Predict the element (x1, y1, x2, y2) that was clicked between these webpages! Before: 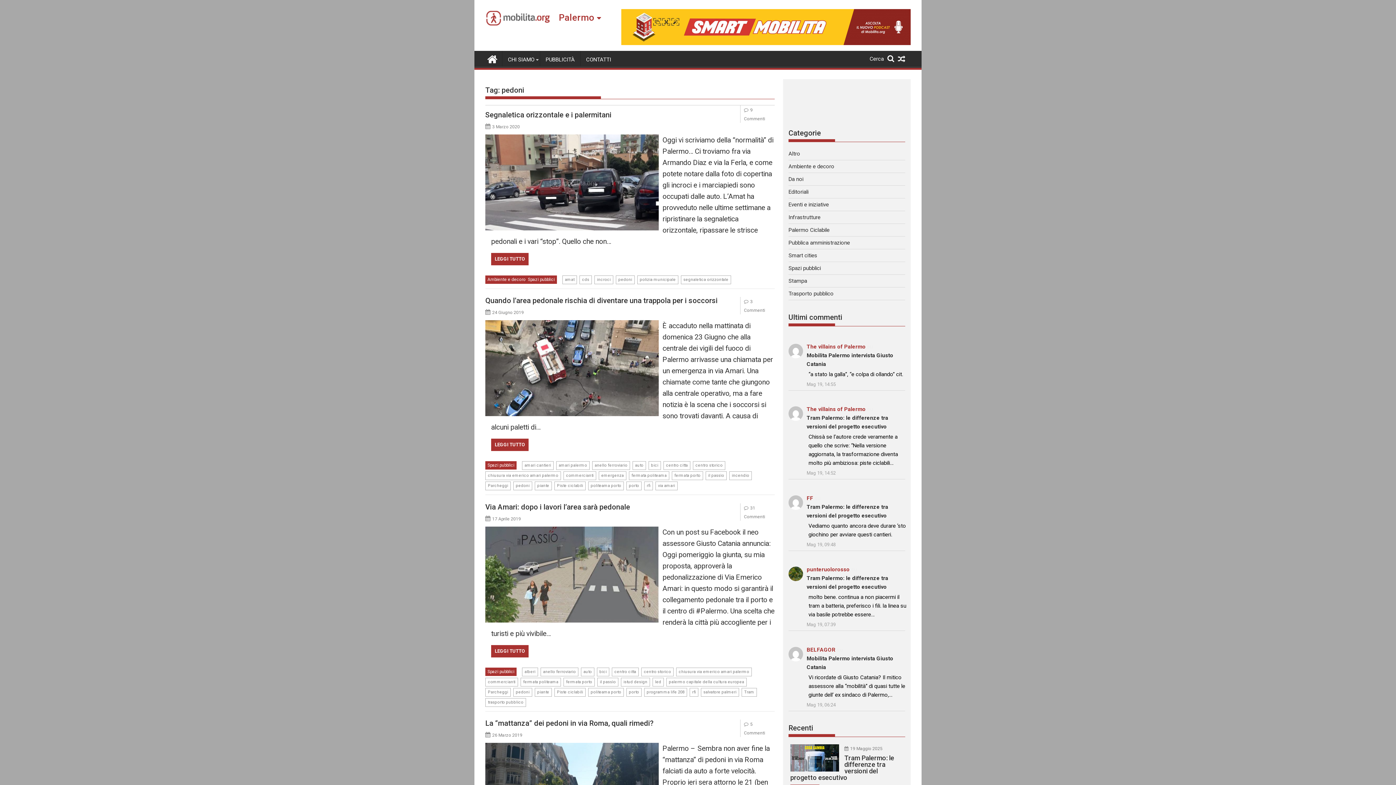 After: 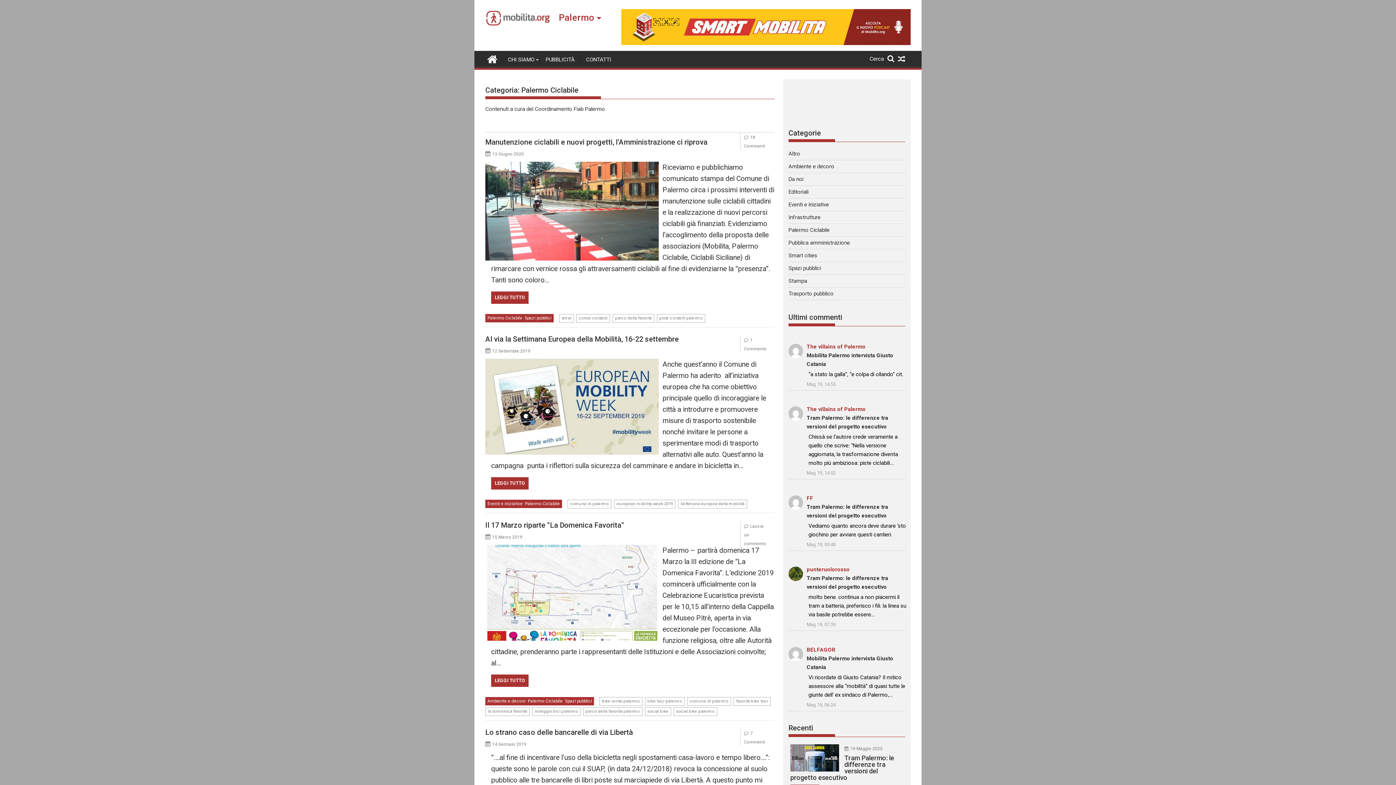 Action: label: Palermo Ciclabile bbox: (788, 226, 829, 233)